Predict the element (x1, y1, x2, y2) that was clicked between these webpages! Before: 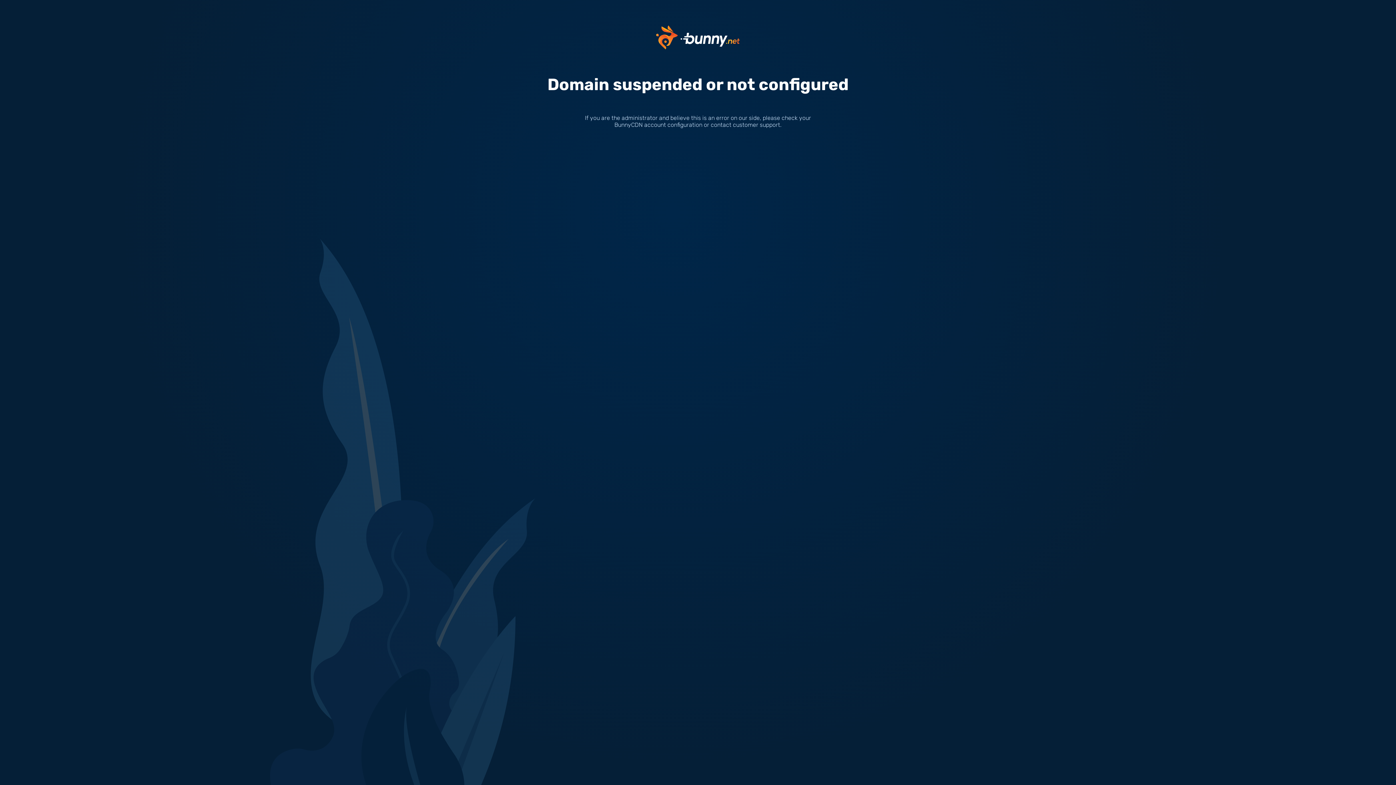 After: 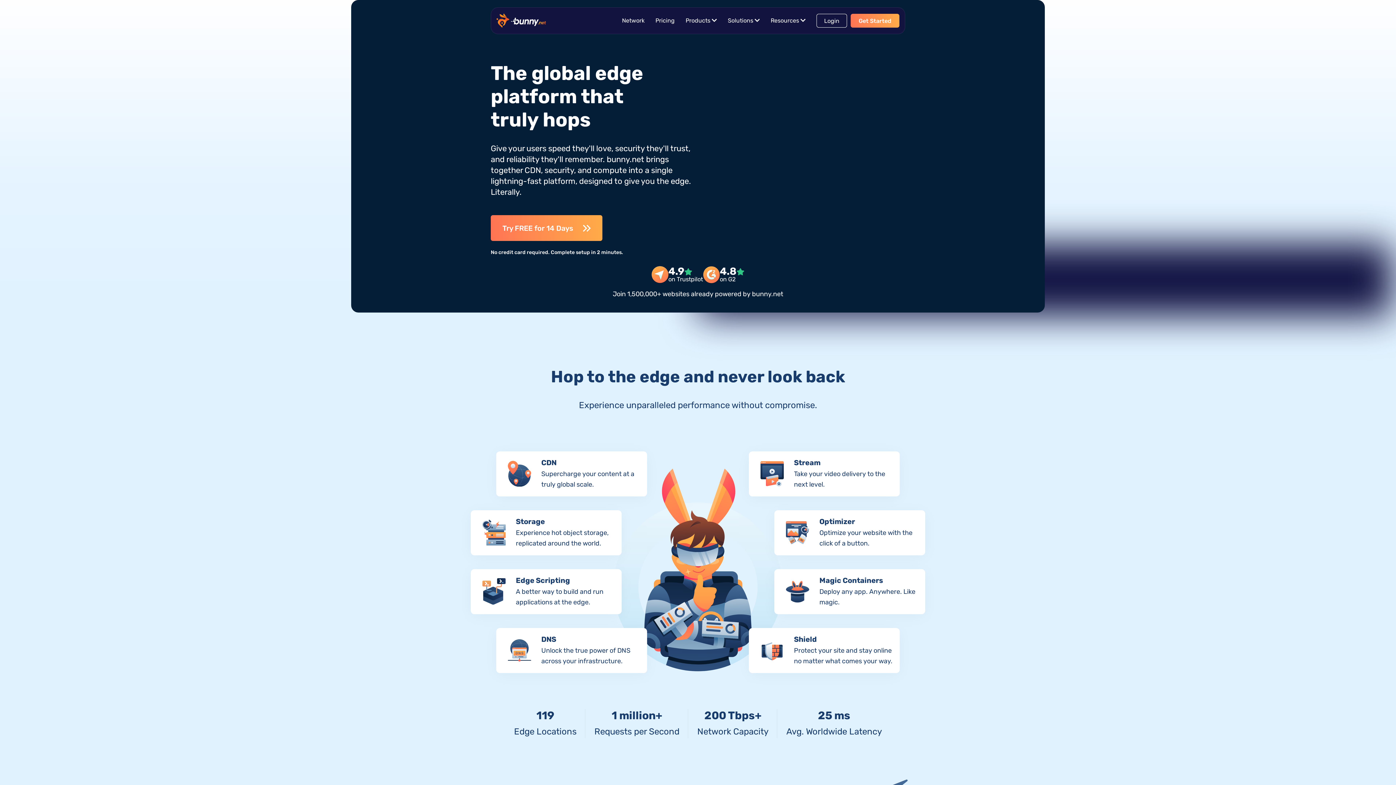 Action: bbox: (656, 33, 740, 40)